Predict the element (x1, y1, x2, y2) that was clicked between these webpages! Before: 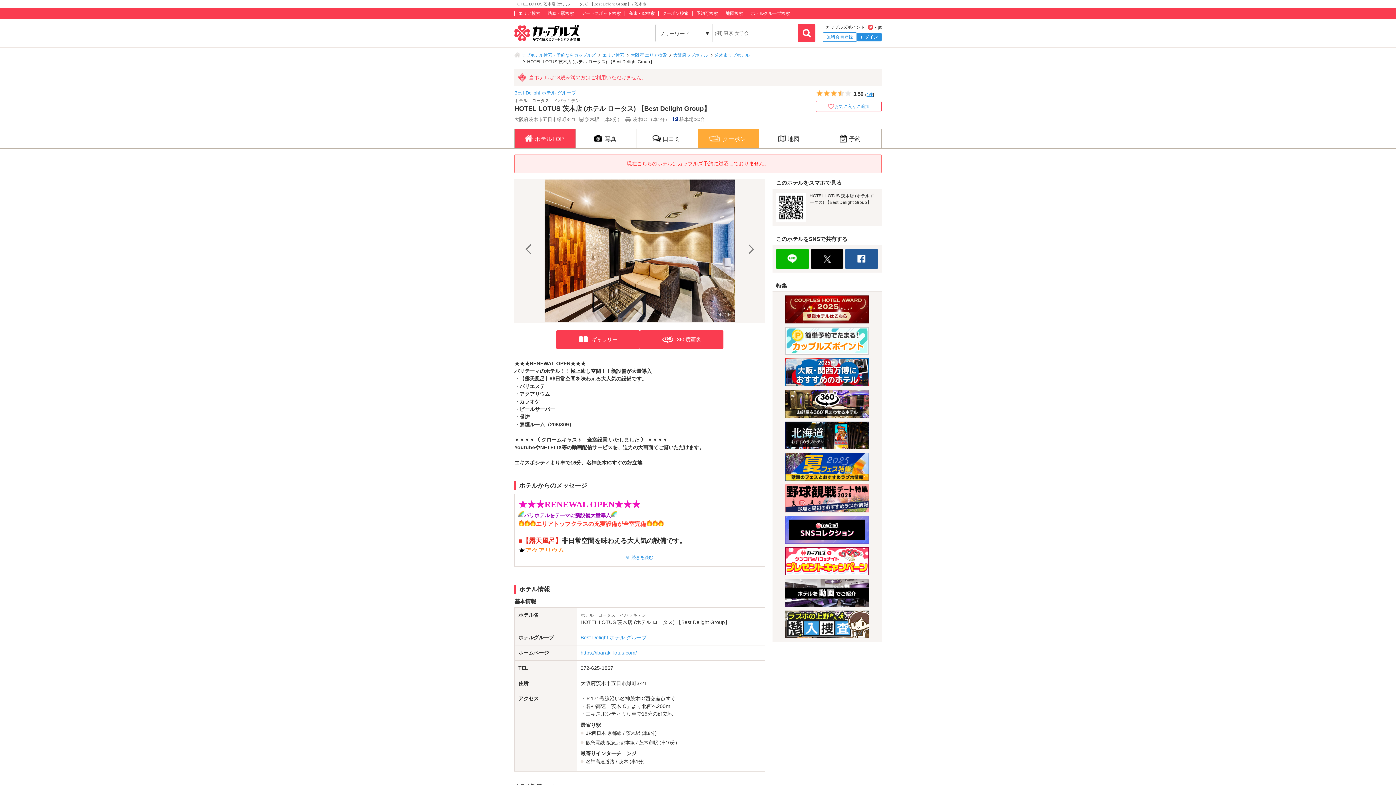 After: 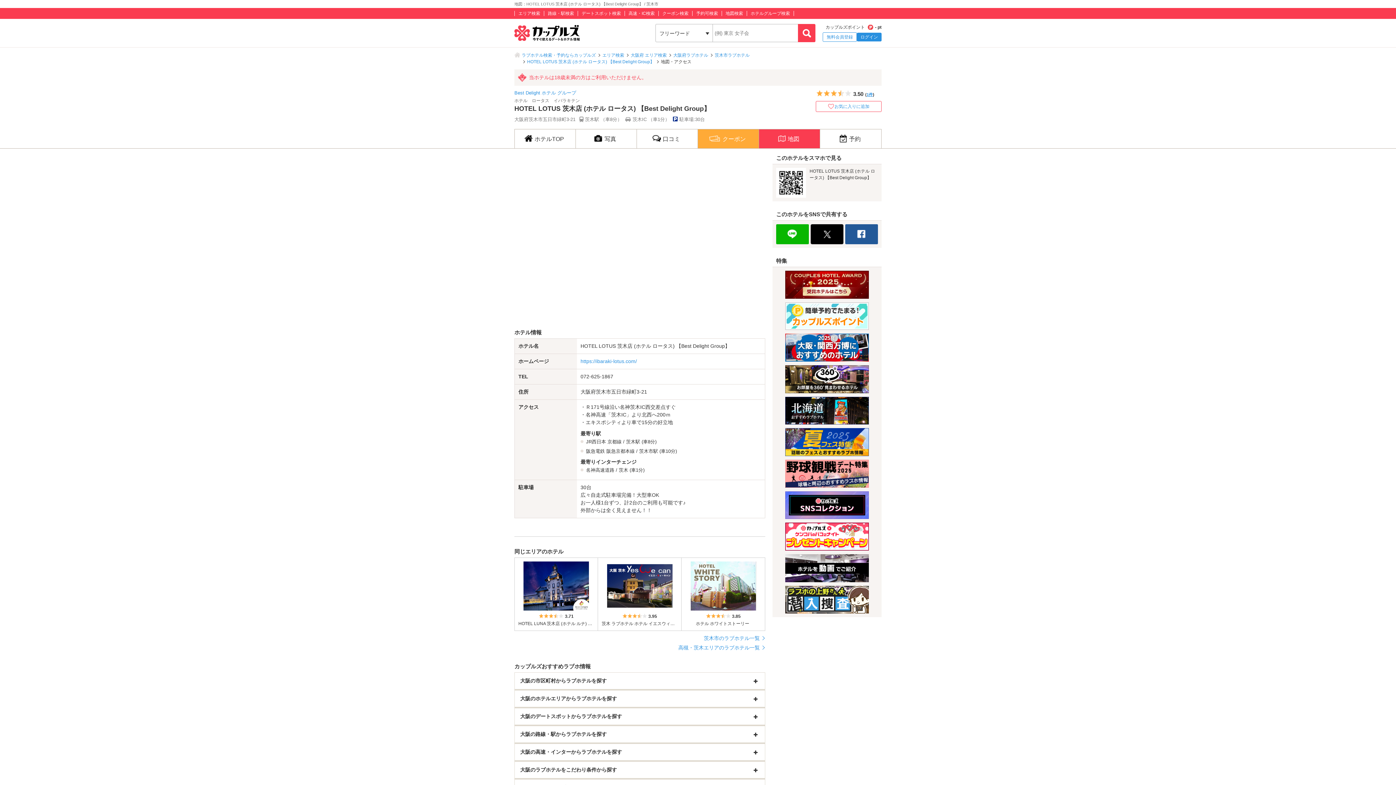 Action: label: 地図 bbox: (759, 129, 820, 148)